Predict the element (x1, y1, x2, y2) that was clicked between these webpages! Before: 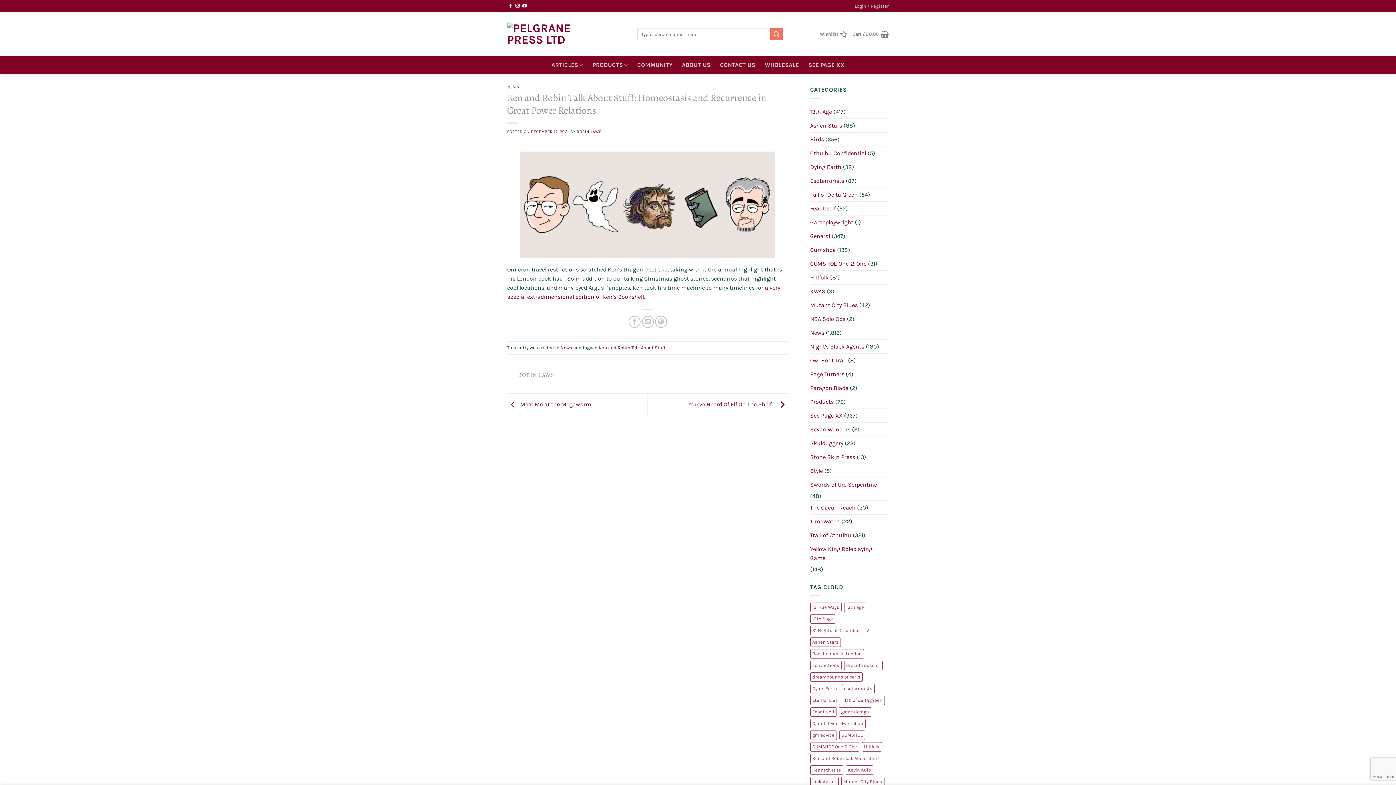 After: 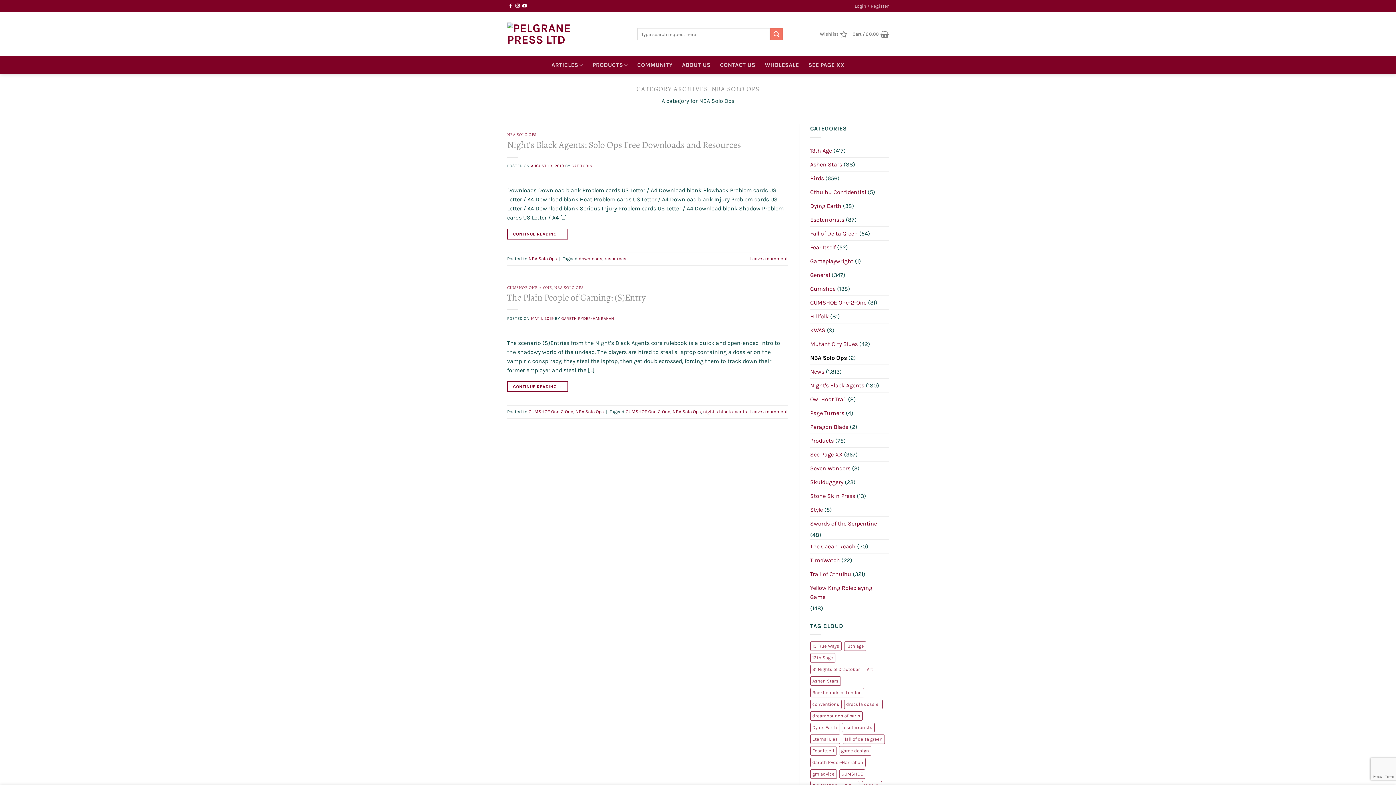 Action: label: NBA Solo Ops bbox: (810, 312, 845, 325)